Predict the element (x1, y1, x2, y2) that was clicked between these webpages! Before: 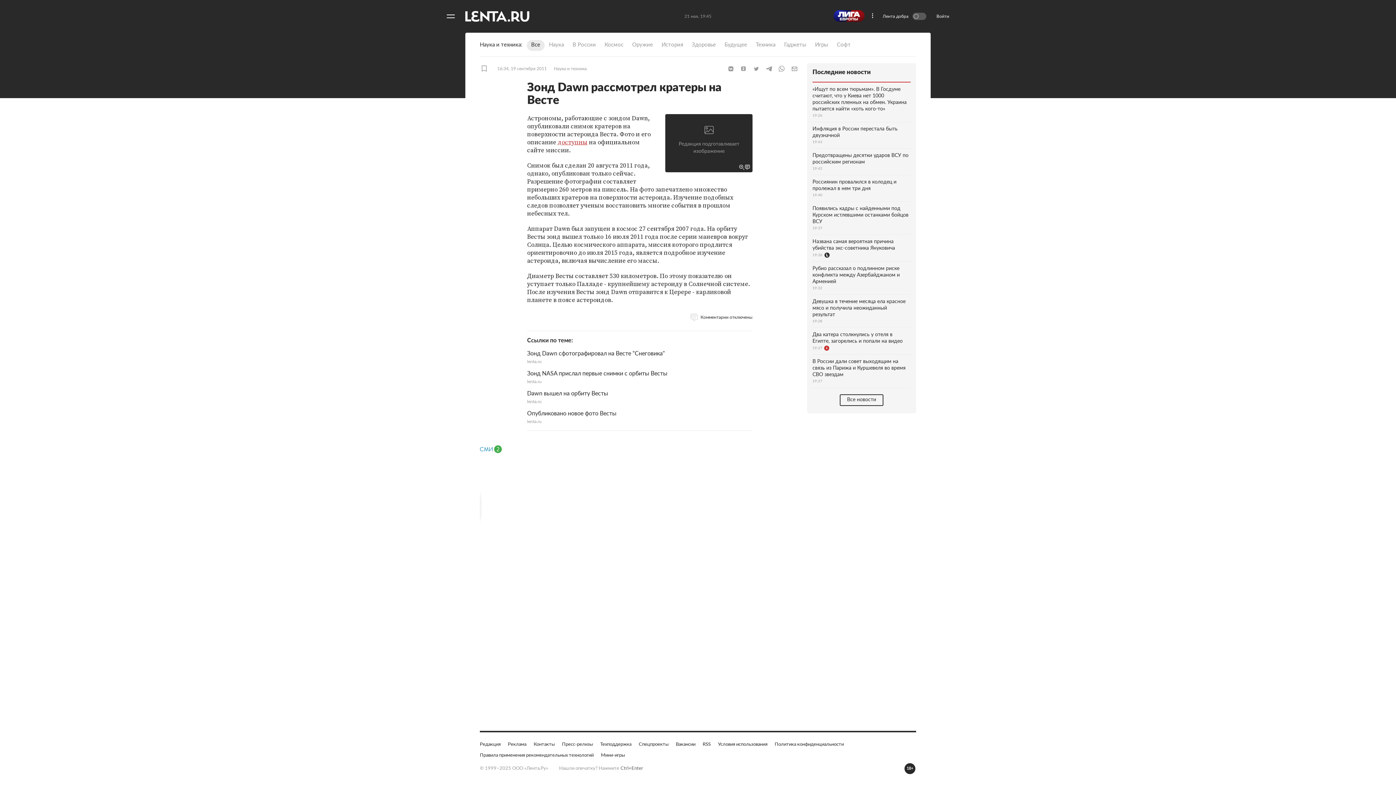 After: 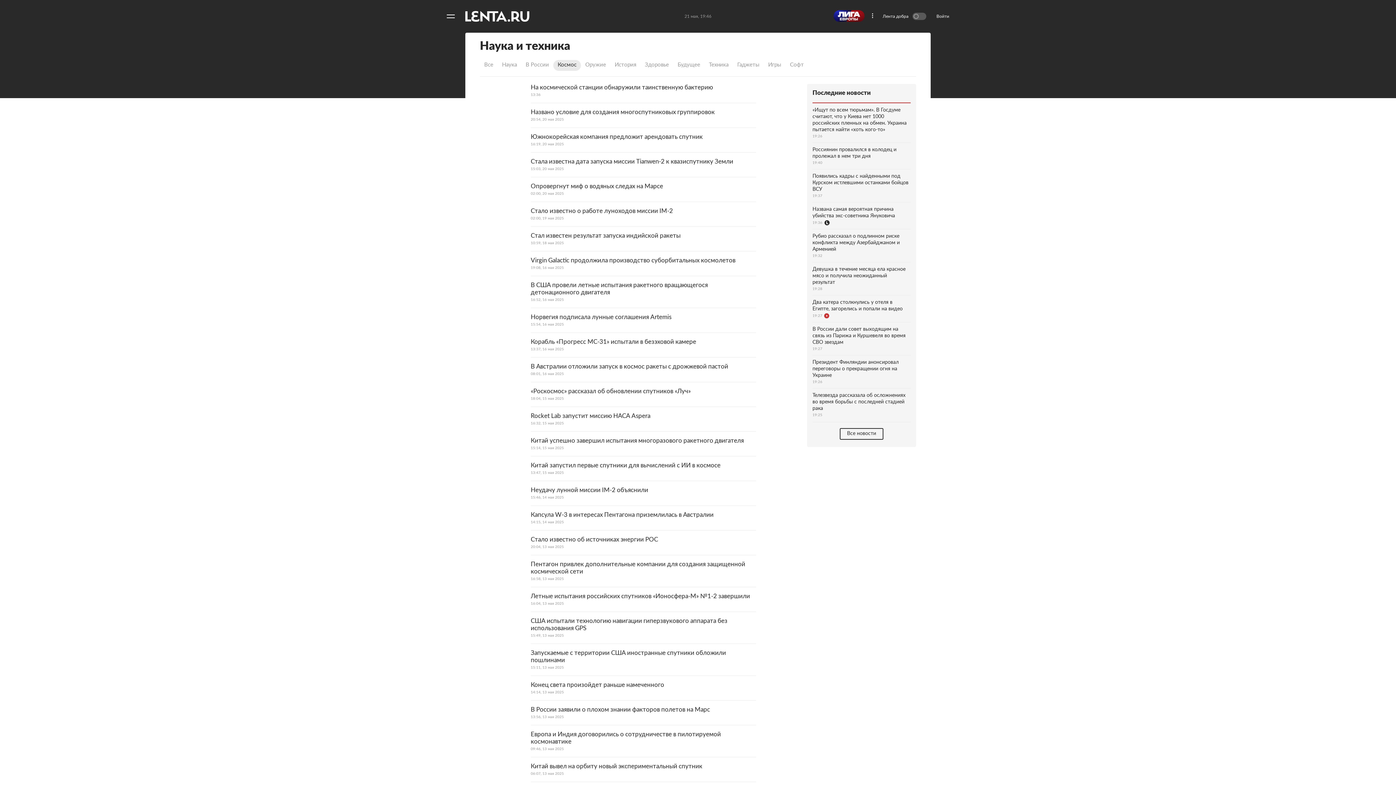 Action: bbox: (600, 40, 628, 50) label: Космос